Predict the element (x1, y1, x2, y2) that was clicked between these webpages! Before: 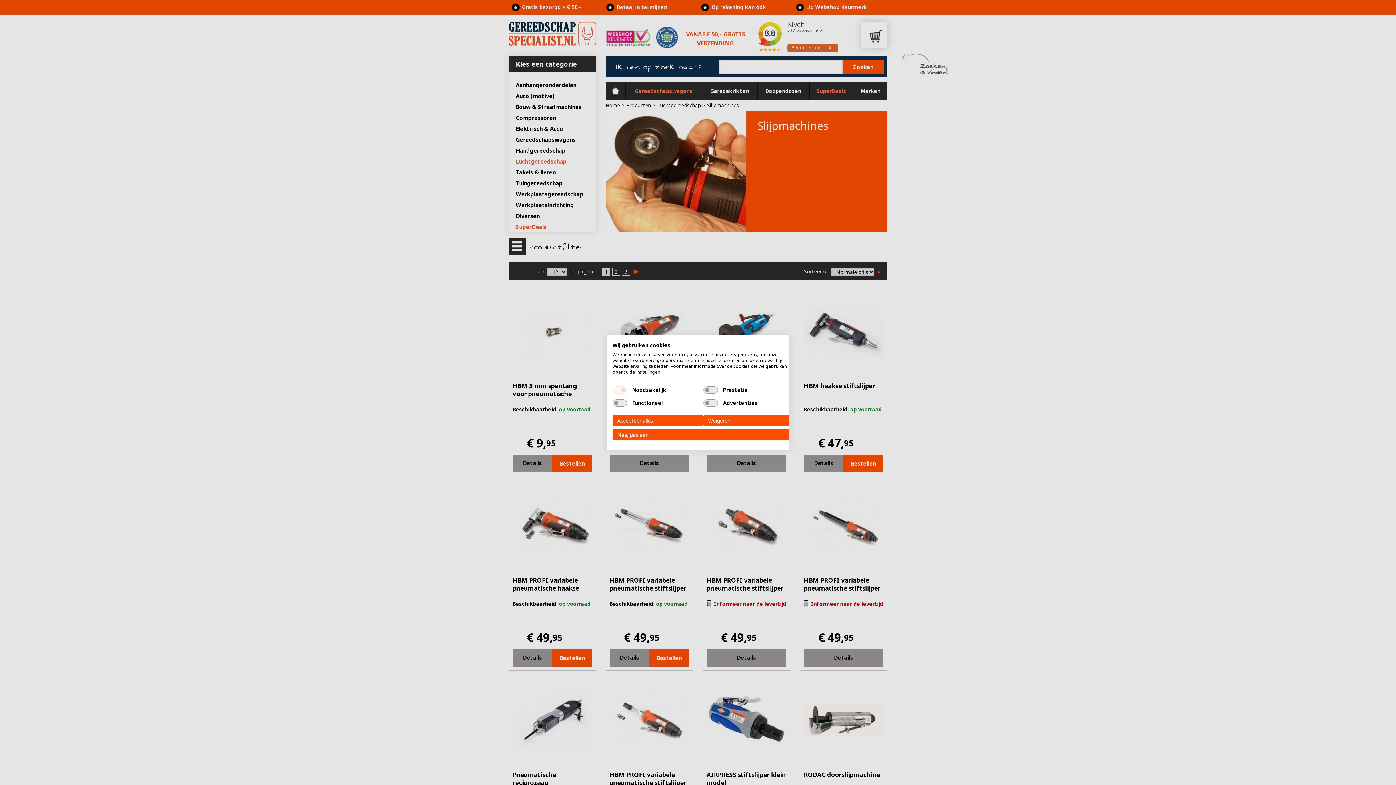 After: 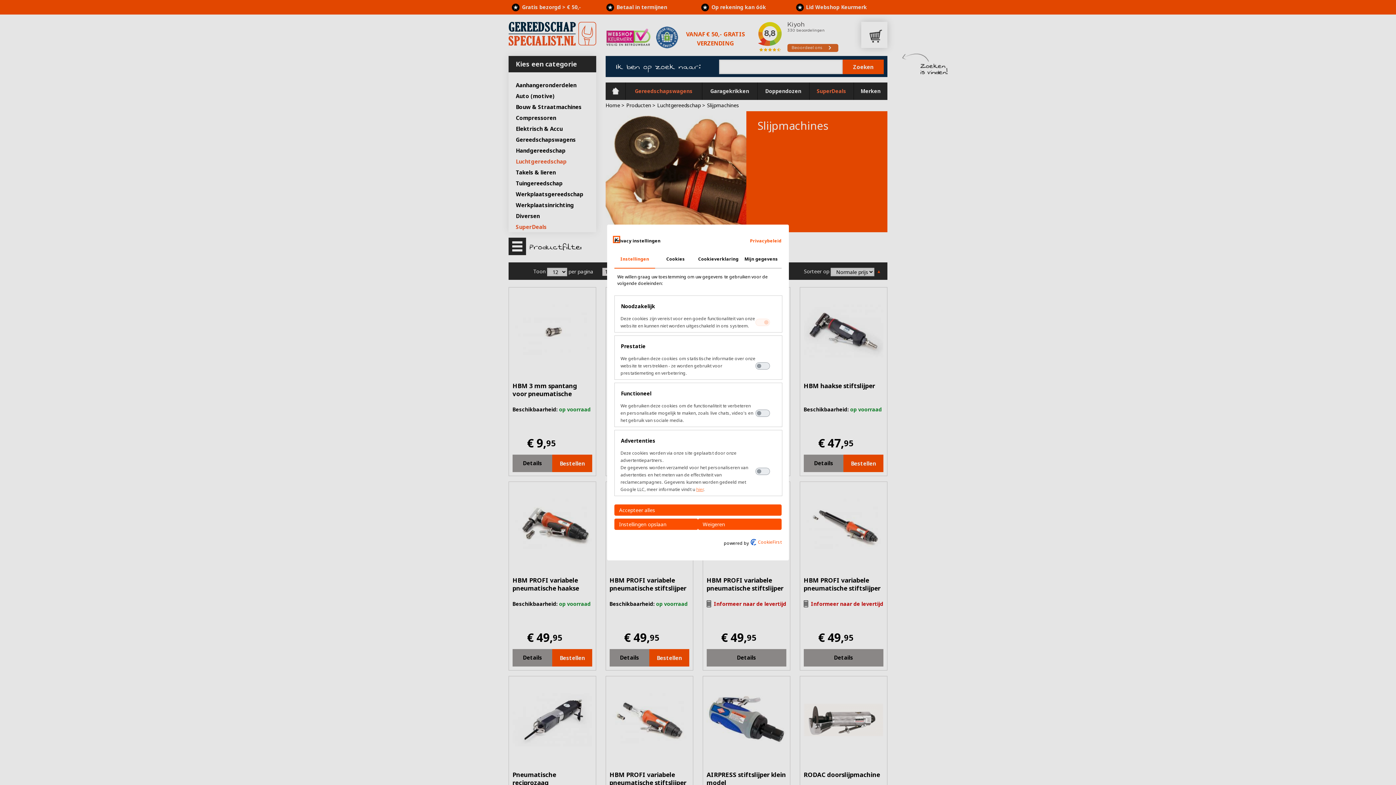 Action: label: Pas cookie voorkeuren aan bbox: (612, 429, 794, 440)